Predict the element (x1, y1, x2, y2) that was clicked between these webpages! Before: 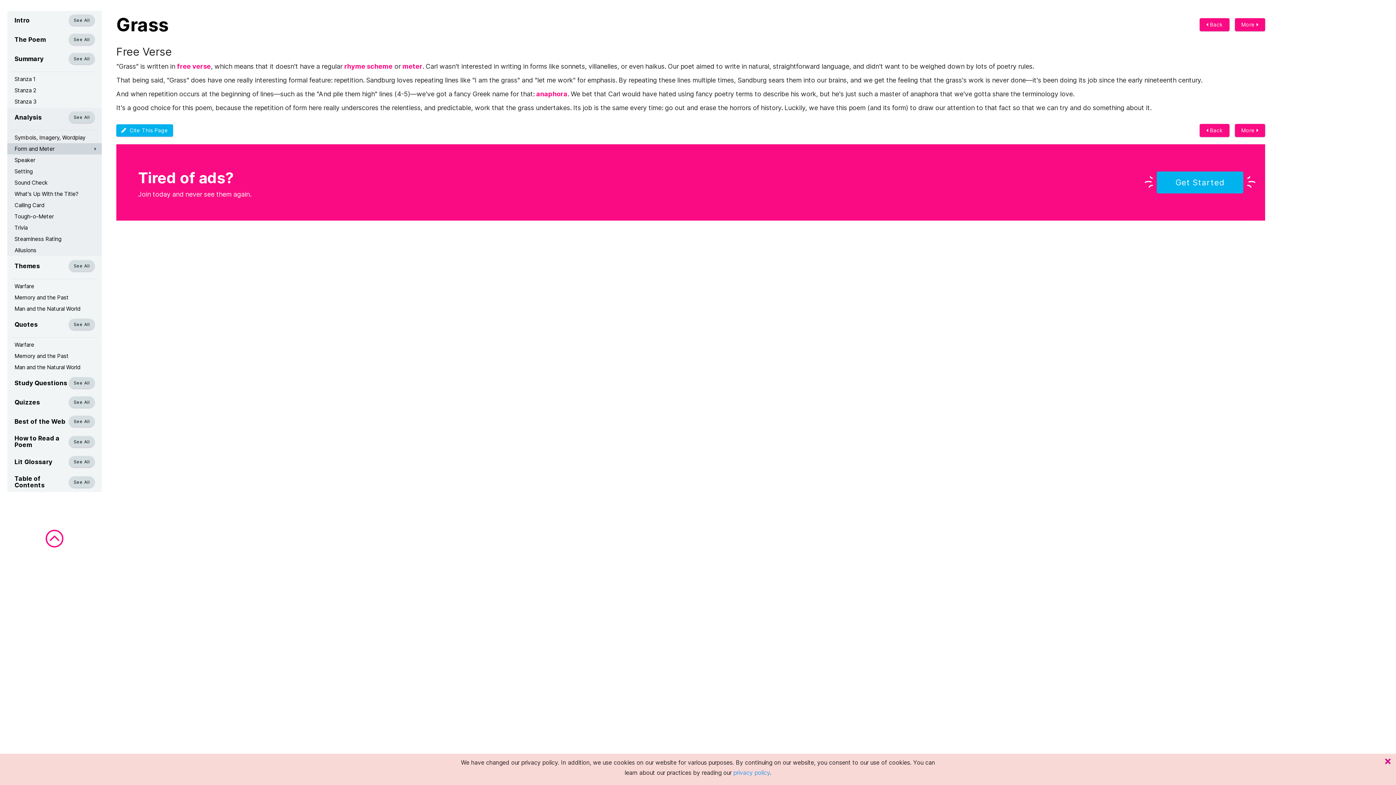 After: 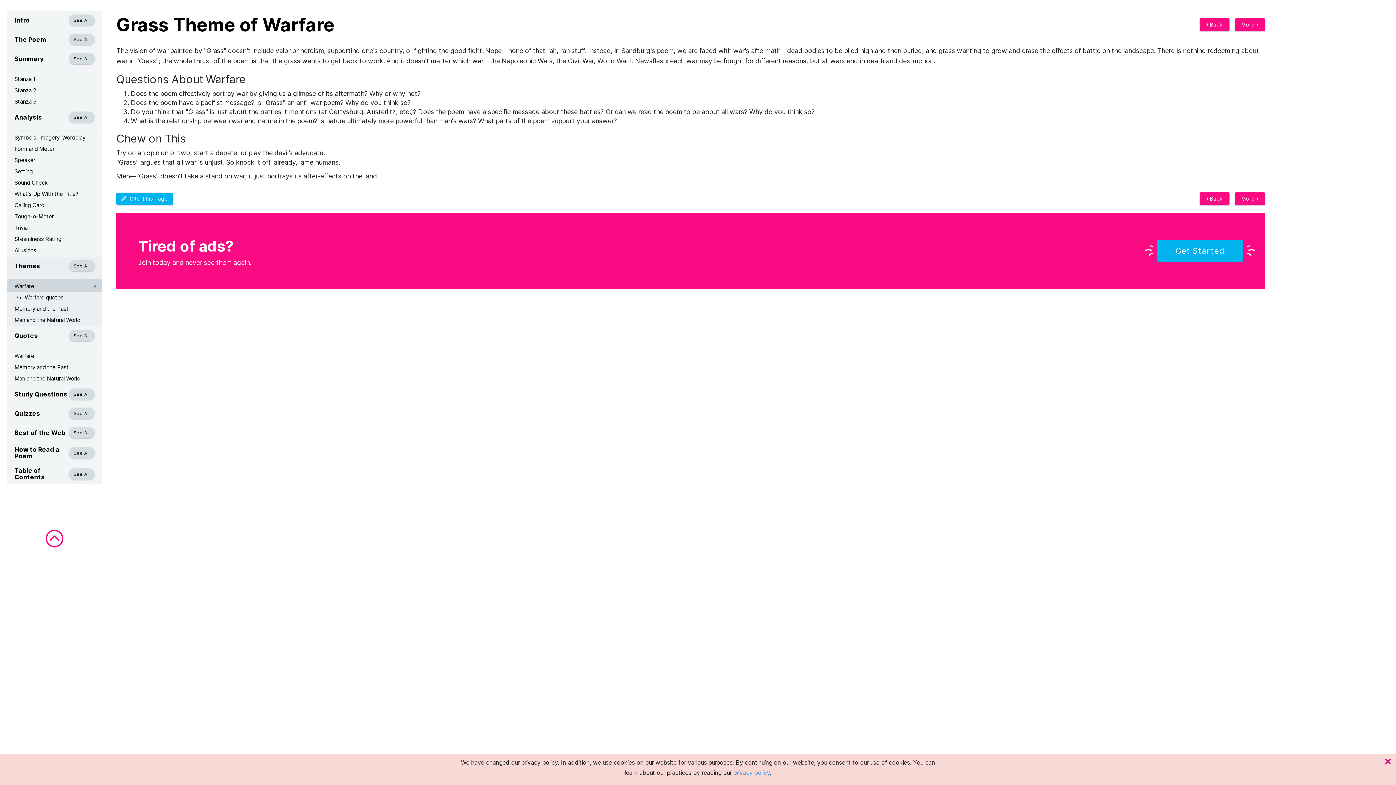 Action: label: Warfare bbox: (7, 280, 101, 292)